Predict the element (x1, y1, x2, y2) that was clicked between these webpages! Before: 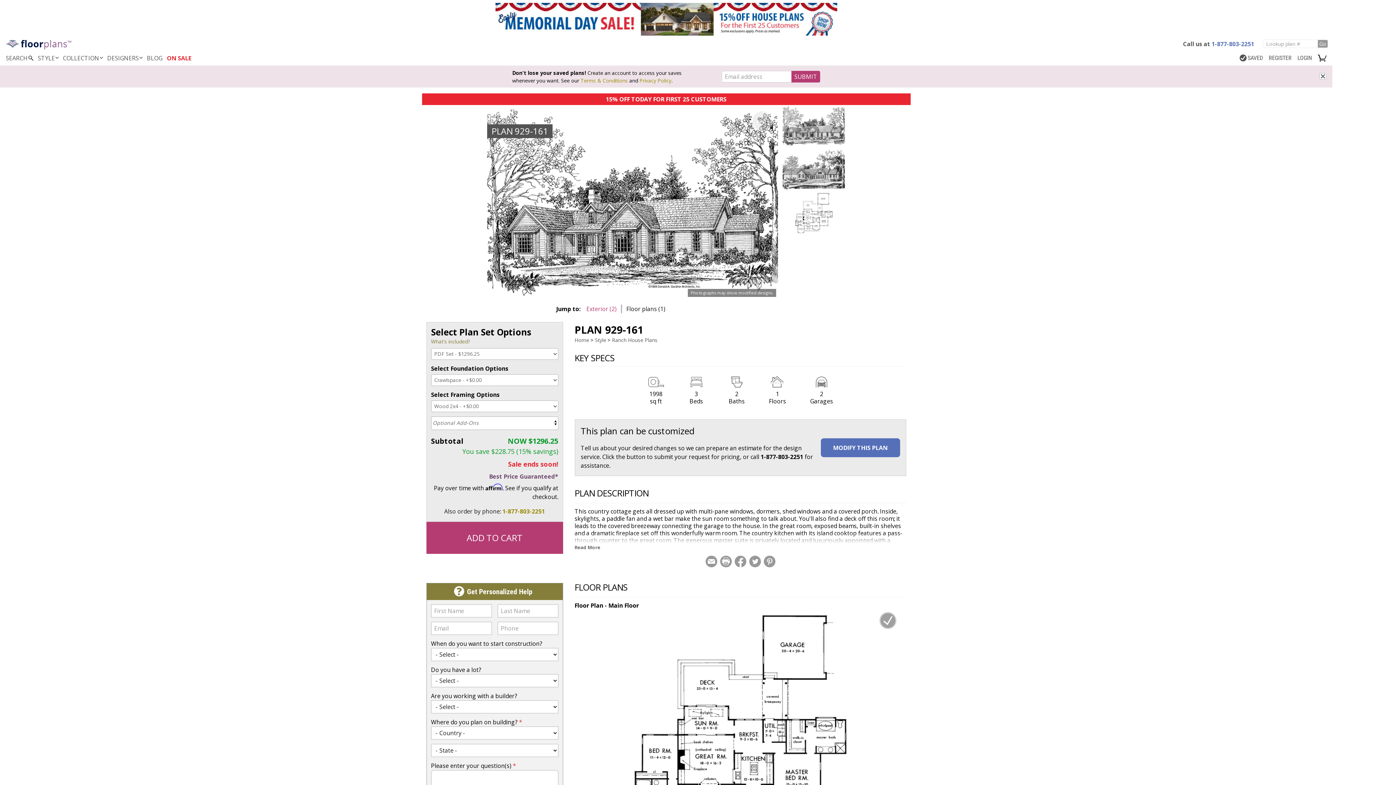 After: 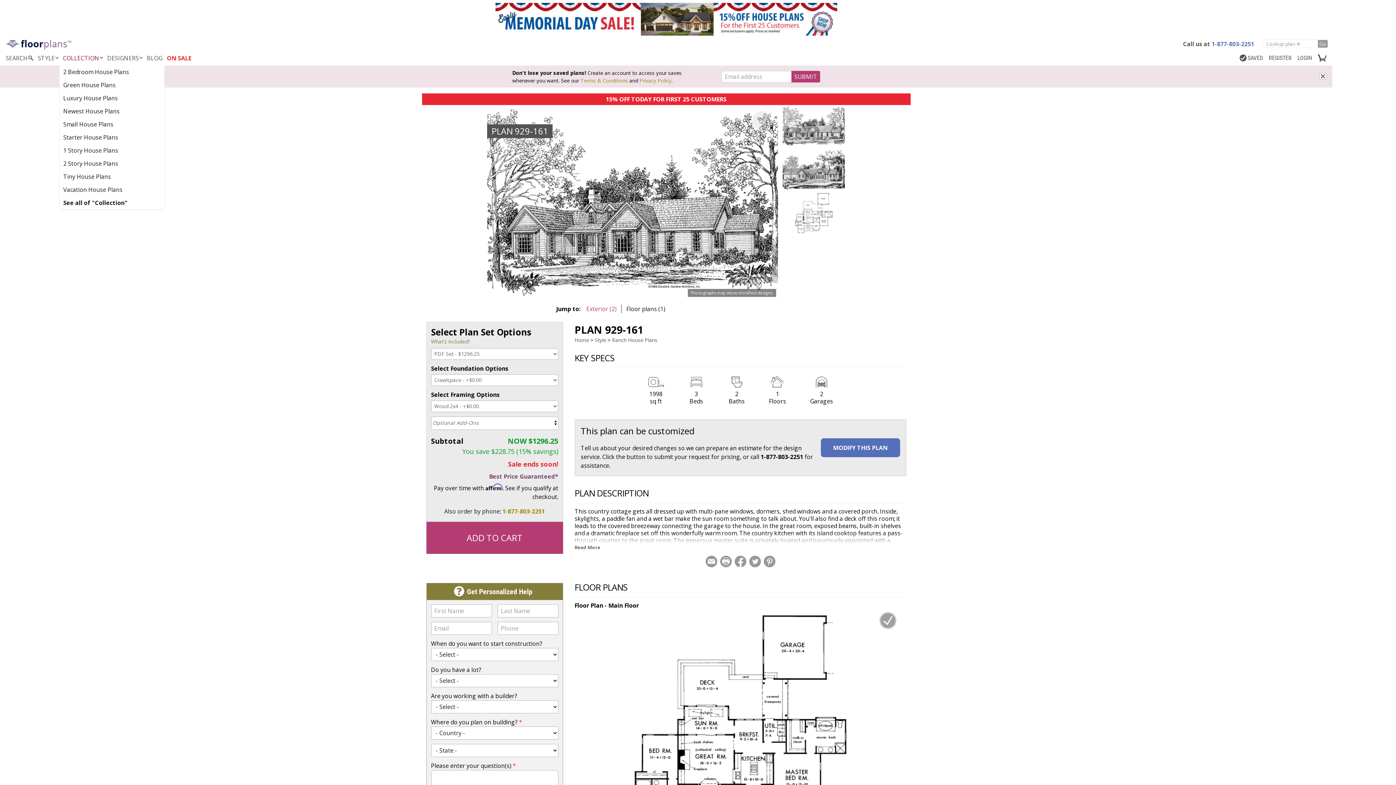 Action: bbox: (62, 53, 104, 62) label: COLLECTION